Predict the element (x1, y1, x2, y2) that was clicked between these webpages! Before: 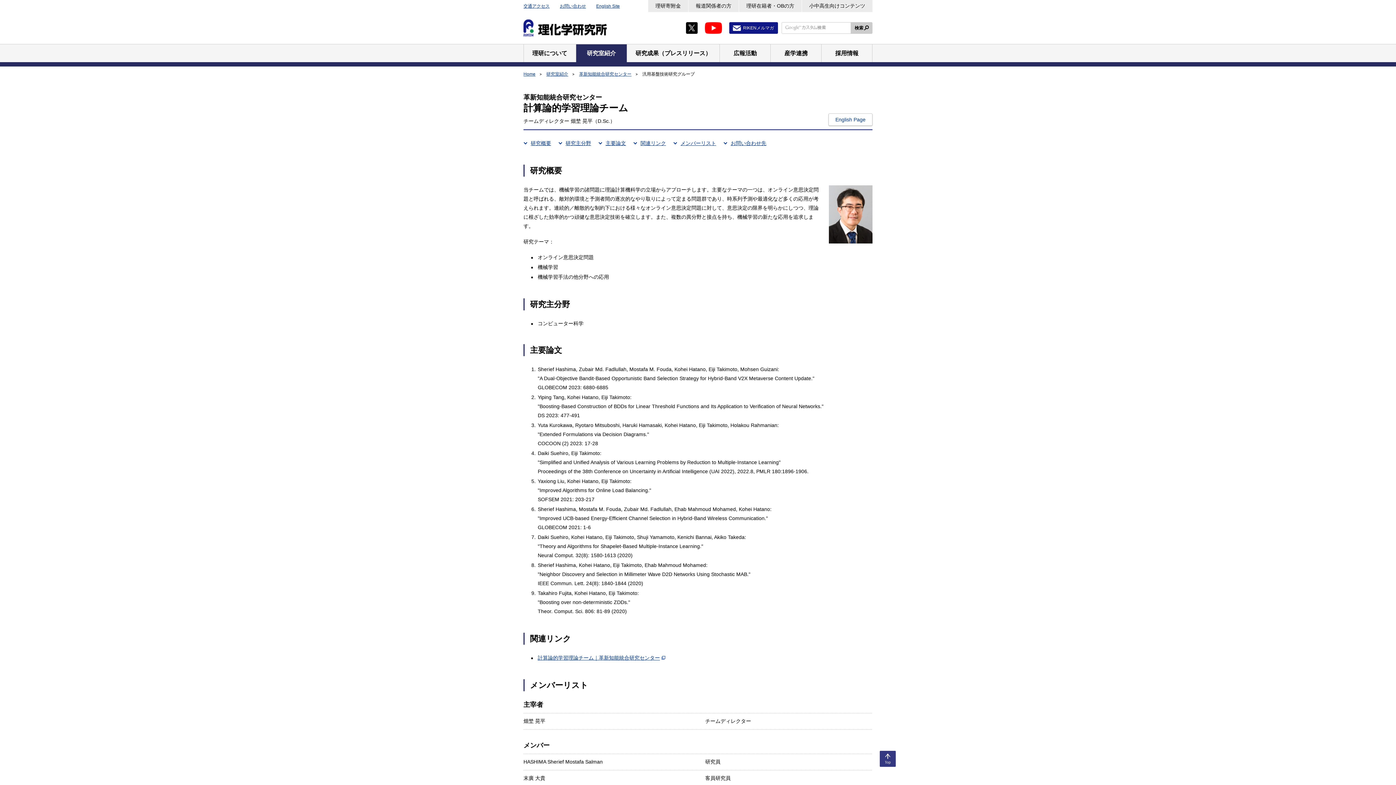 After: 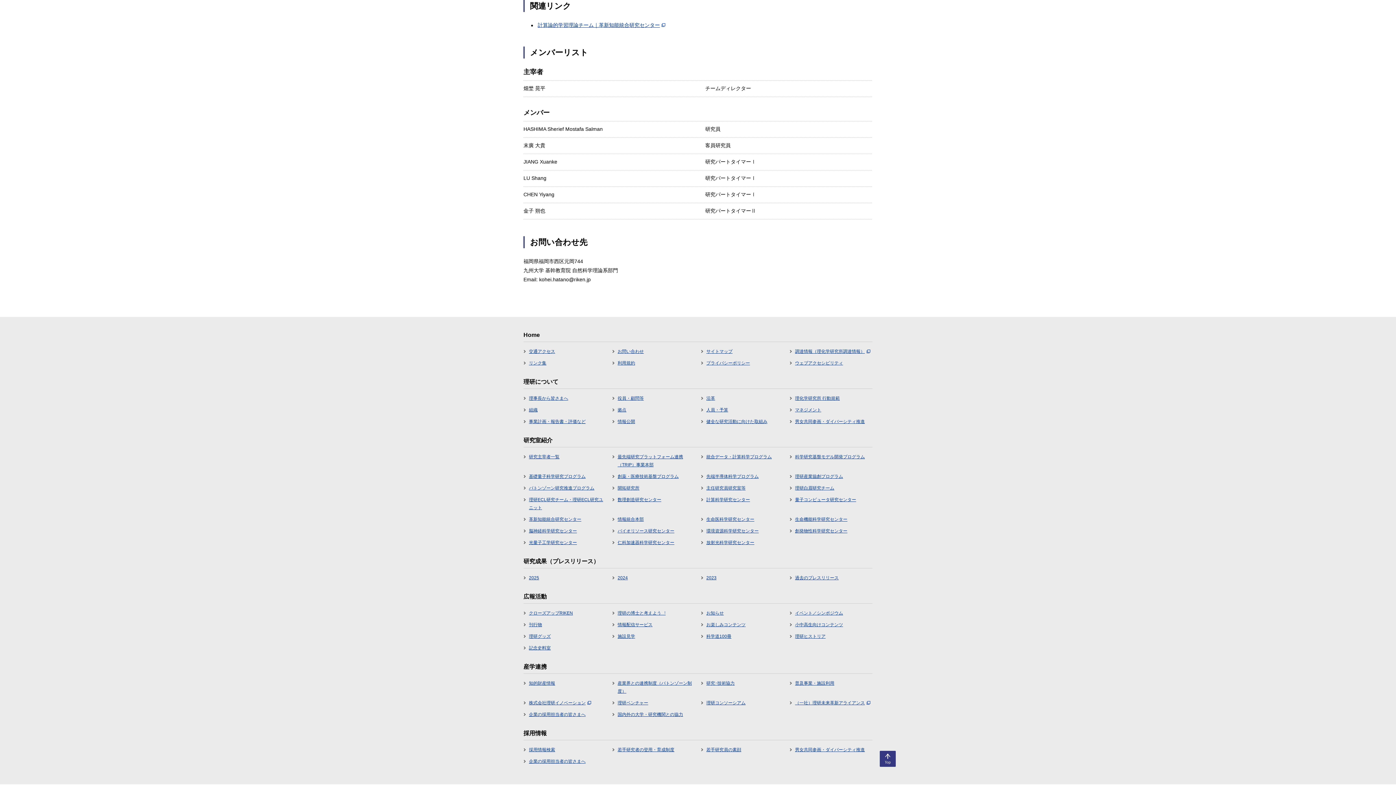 Action: label: 関連リンク bbox: (633, 138, 666, 148)